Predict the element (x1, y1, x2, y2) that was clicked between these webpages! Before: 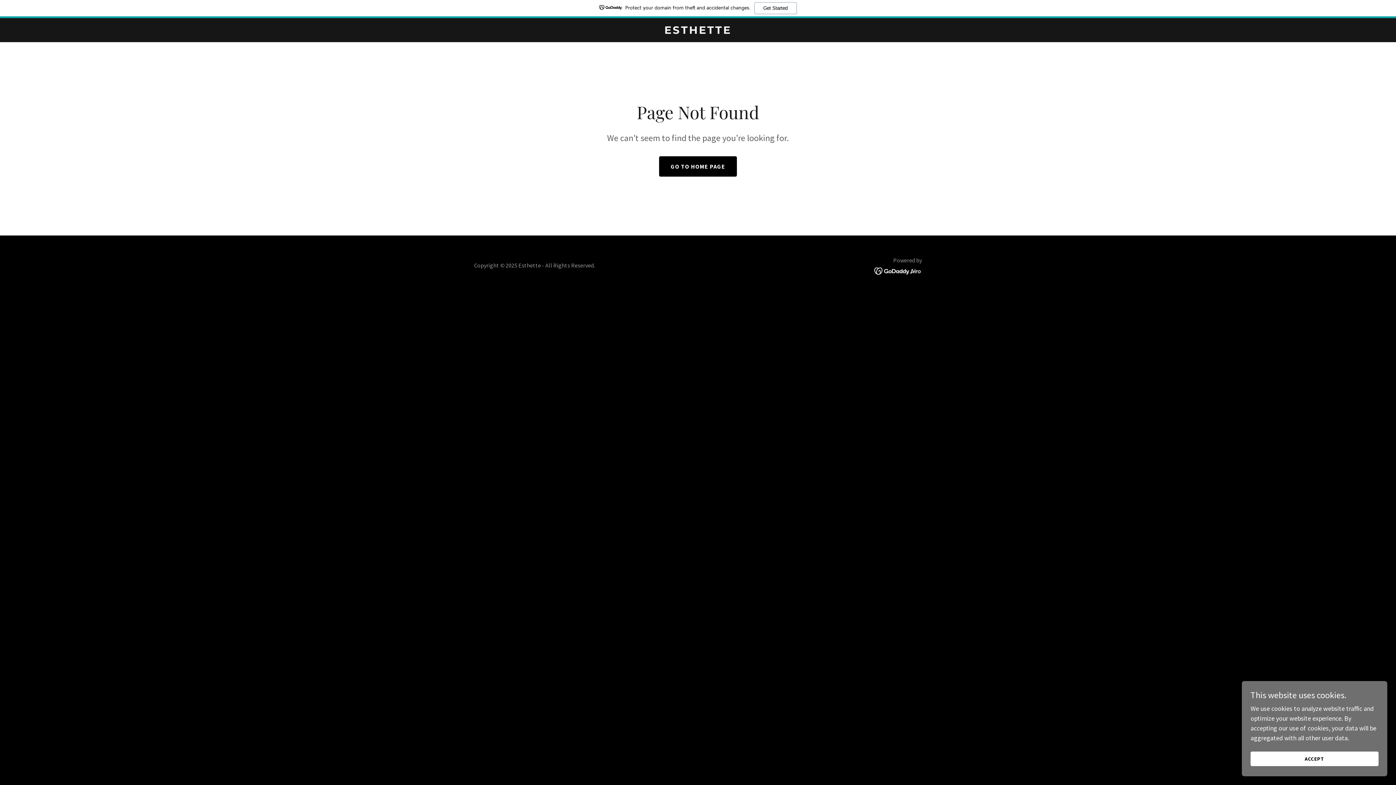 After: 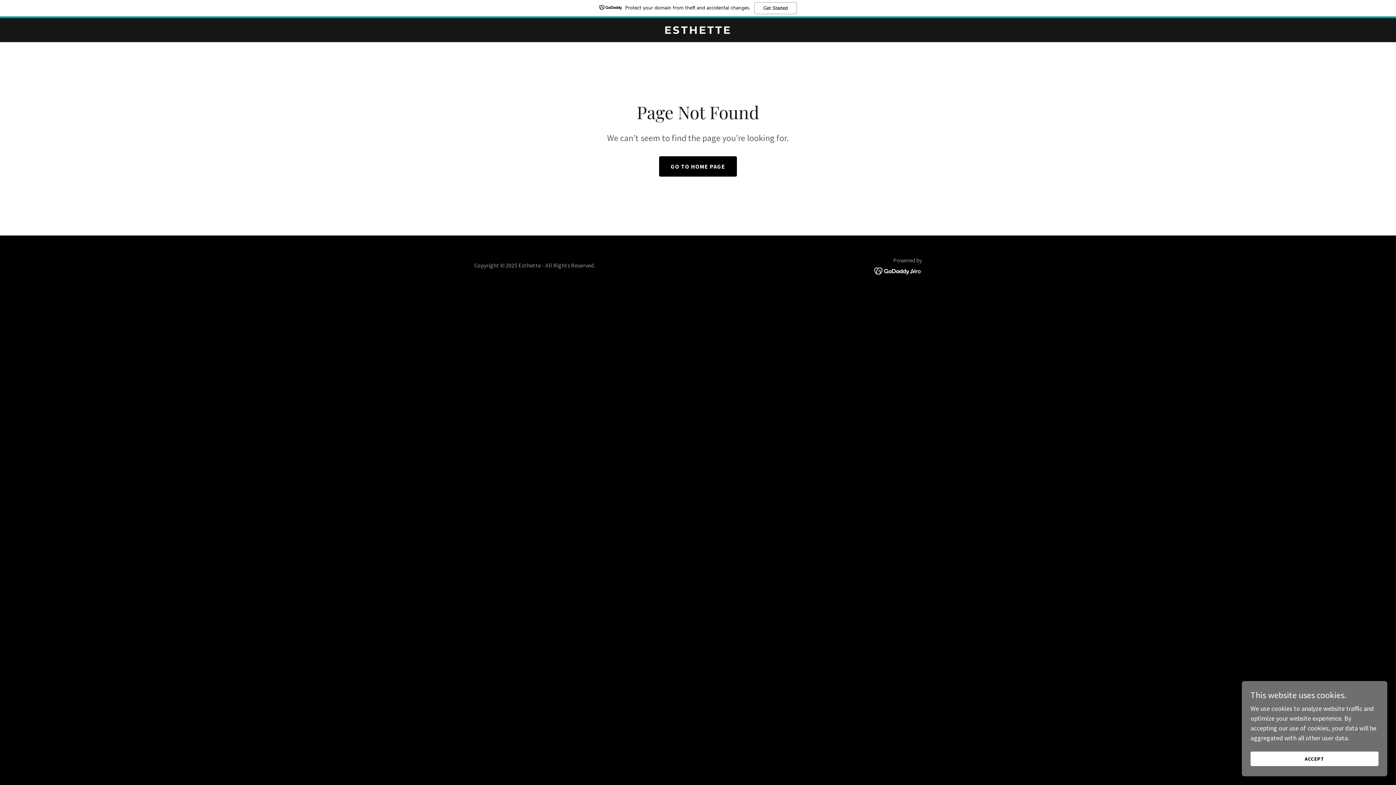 Action: bbox: (874, 266, 922, 274)